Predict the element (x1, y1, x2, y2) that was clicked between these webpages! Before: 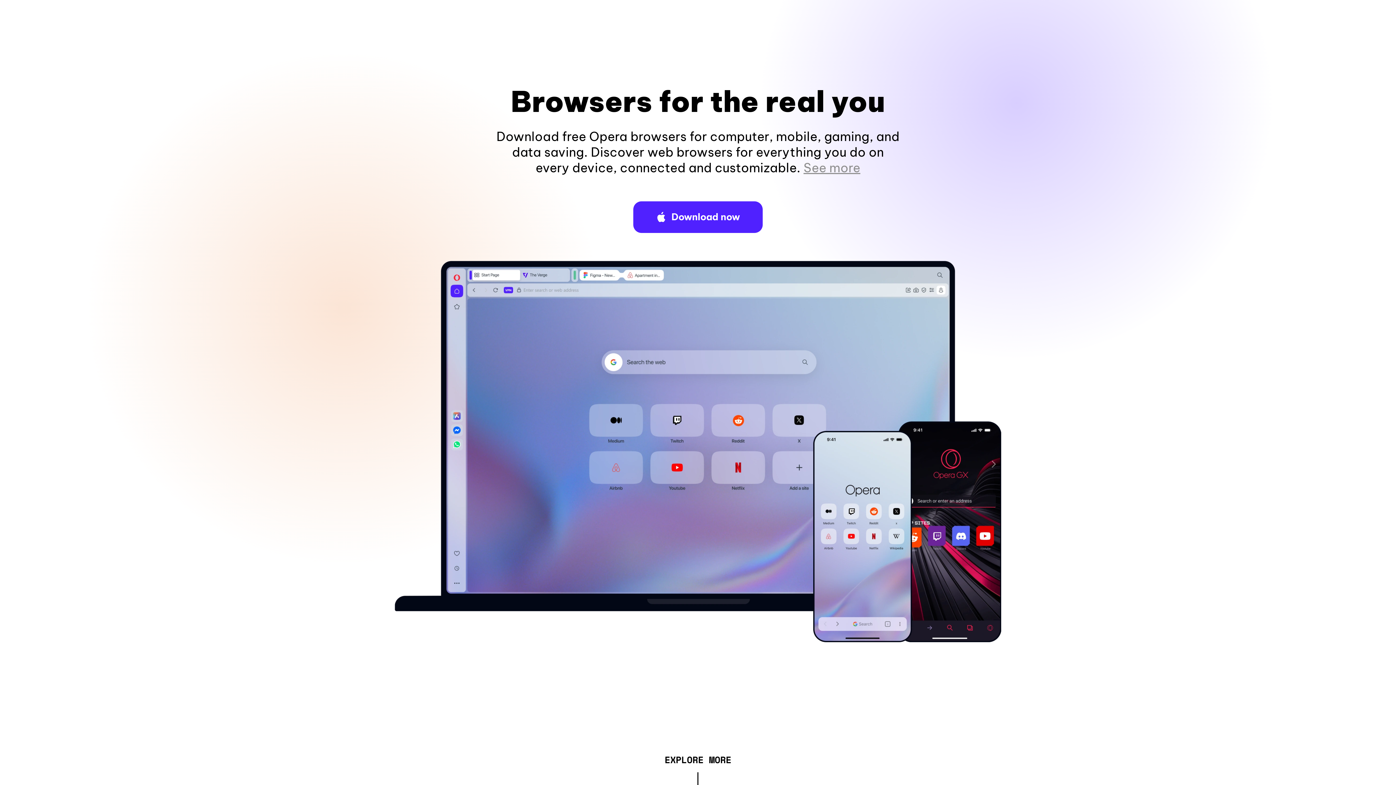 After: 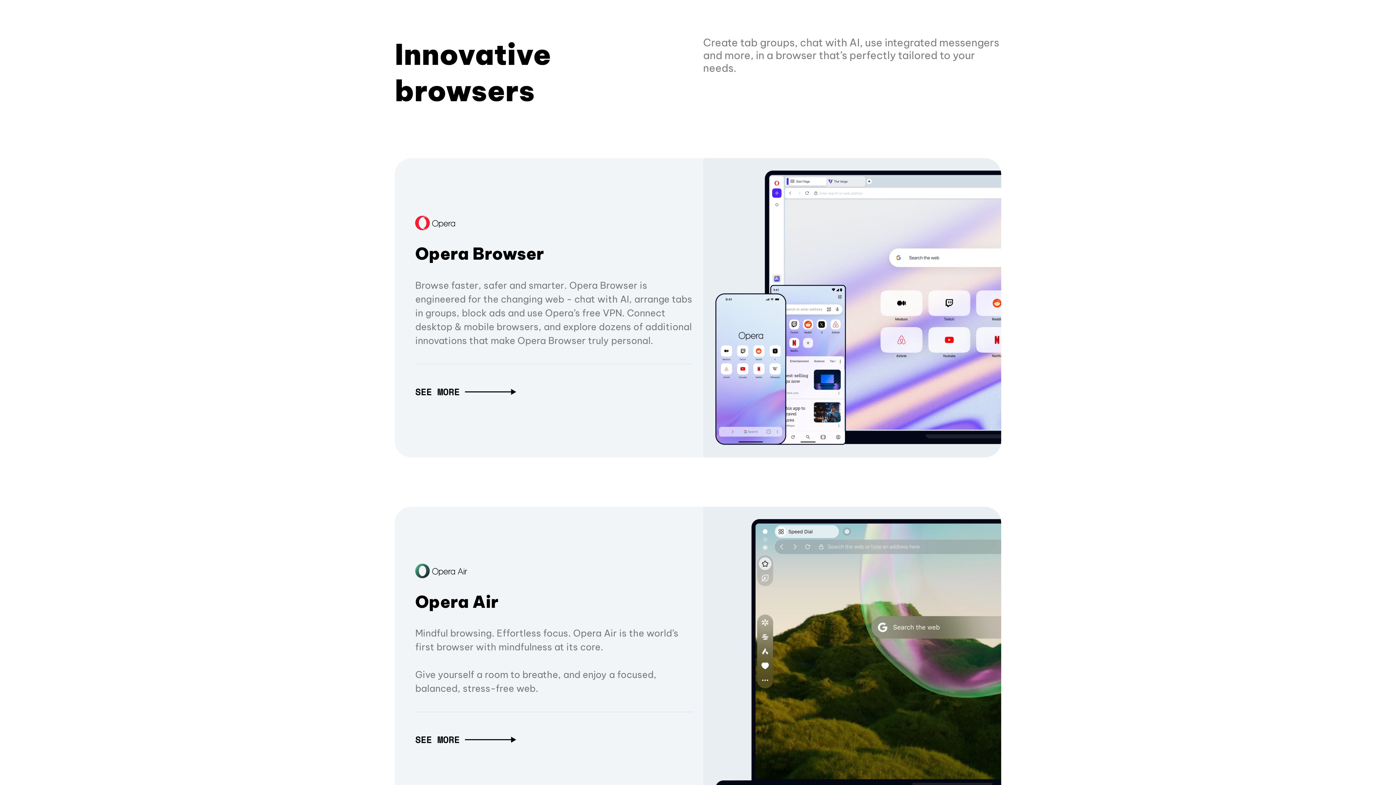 Action: bbox: (664, 757, 731, 765) label: EXPLORE MORE